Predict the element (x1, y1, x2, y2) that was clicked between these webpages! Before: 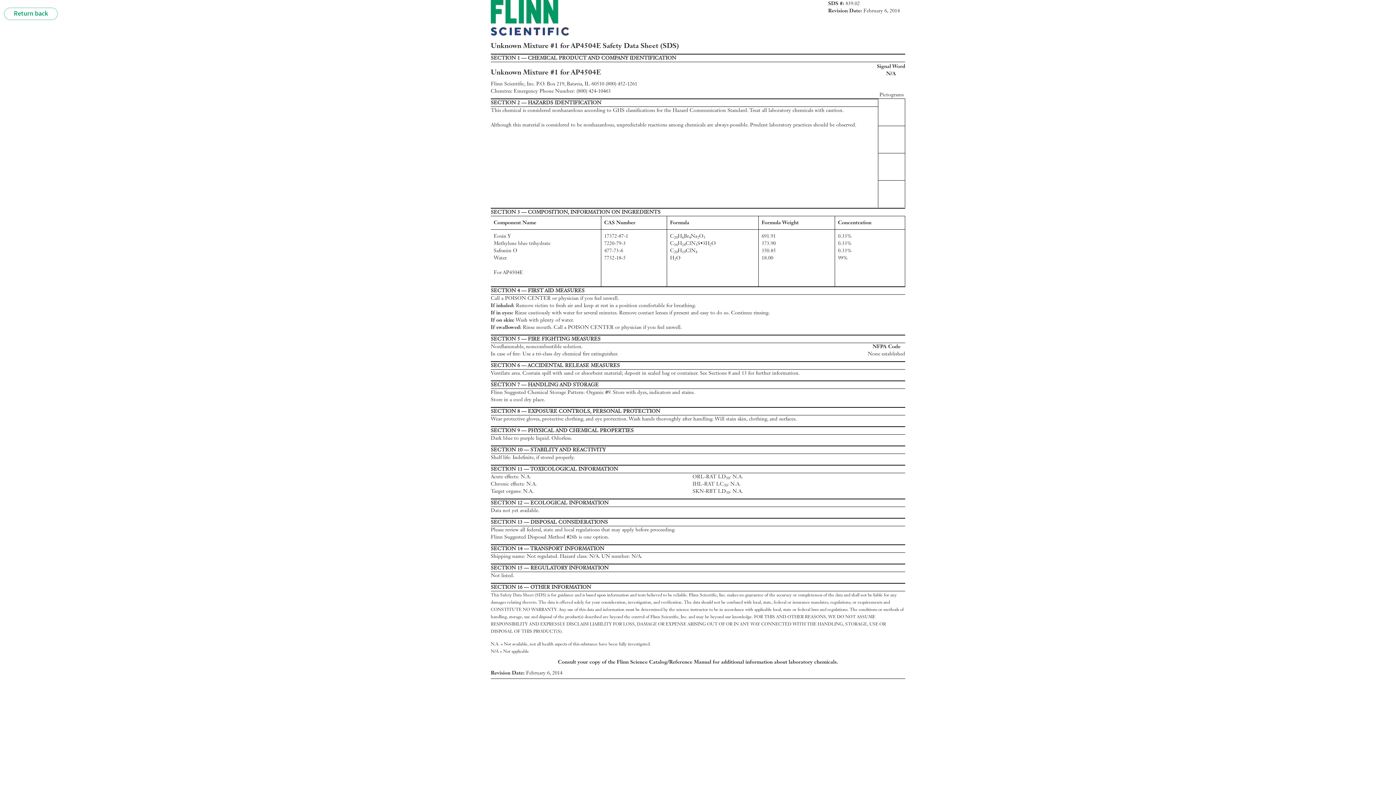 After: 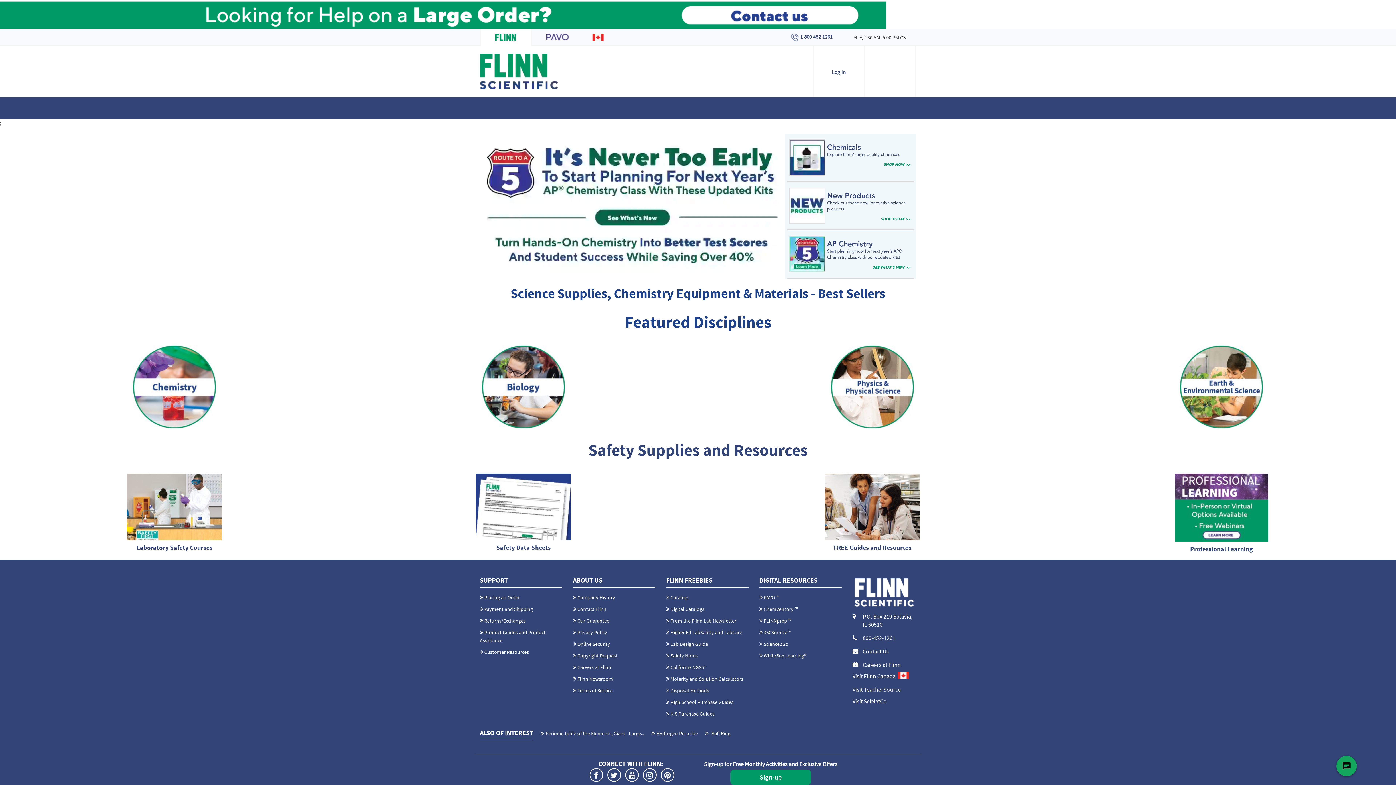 Action: bbox: (3, 7, 58, 20) label: Return back